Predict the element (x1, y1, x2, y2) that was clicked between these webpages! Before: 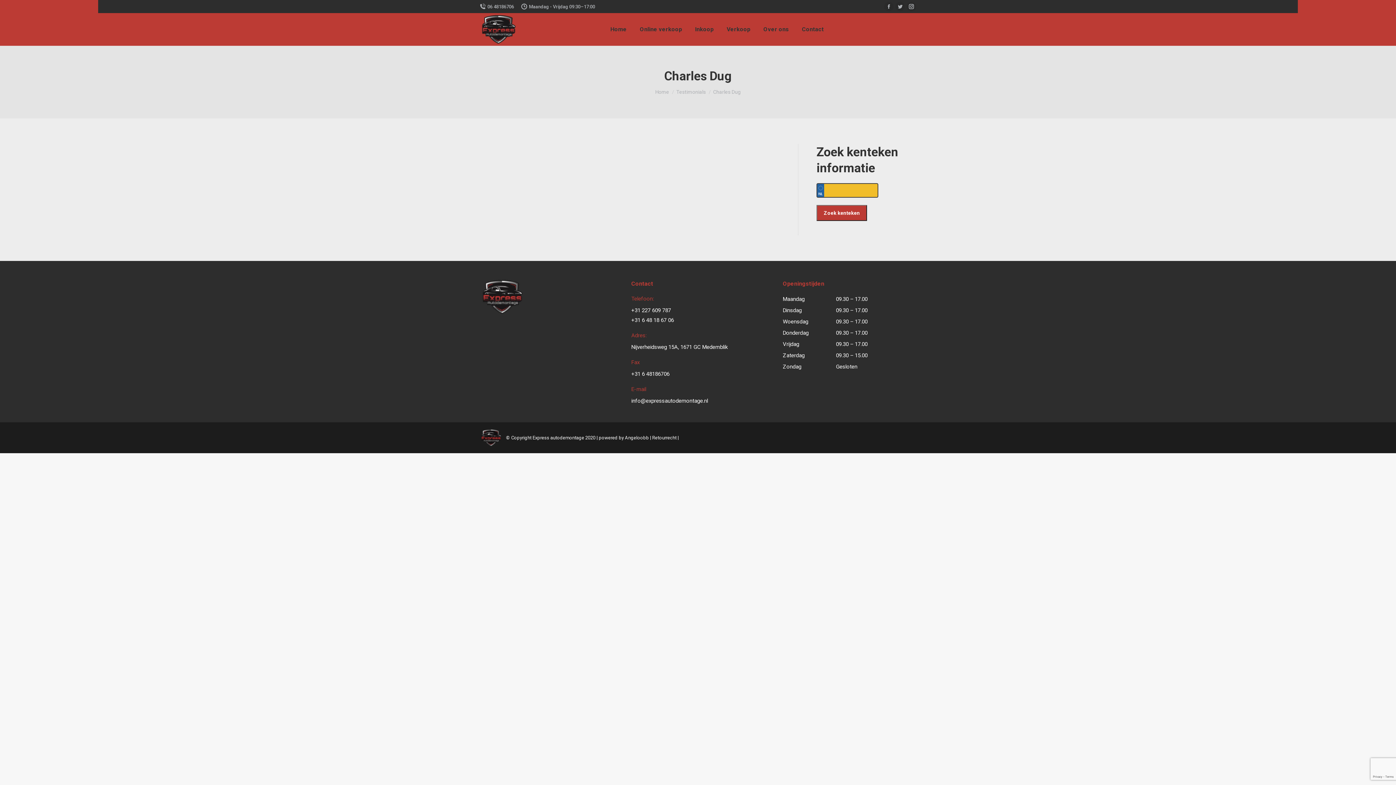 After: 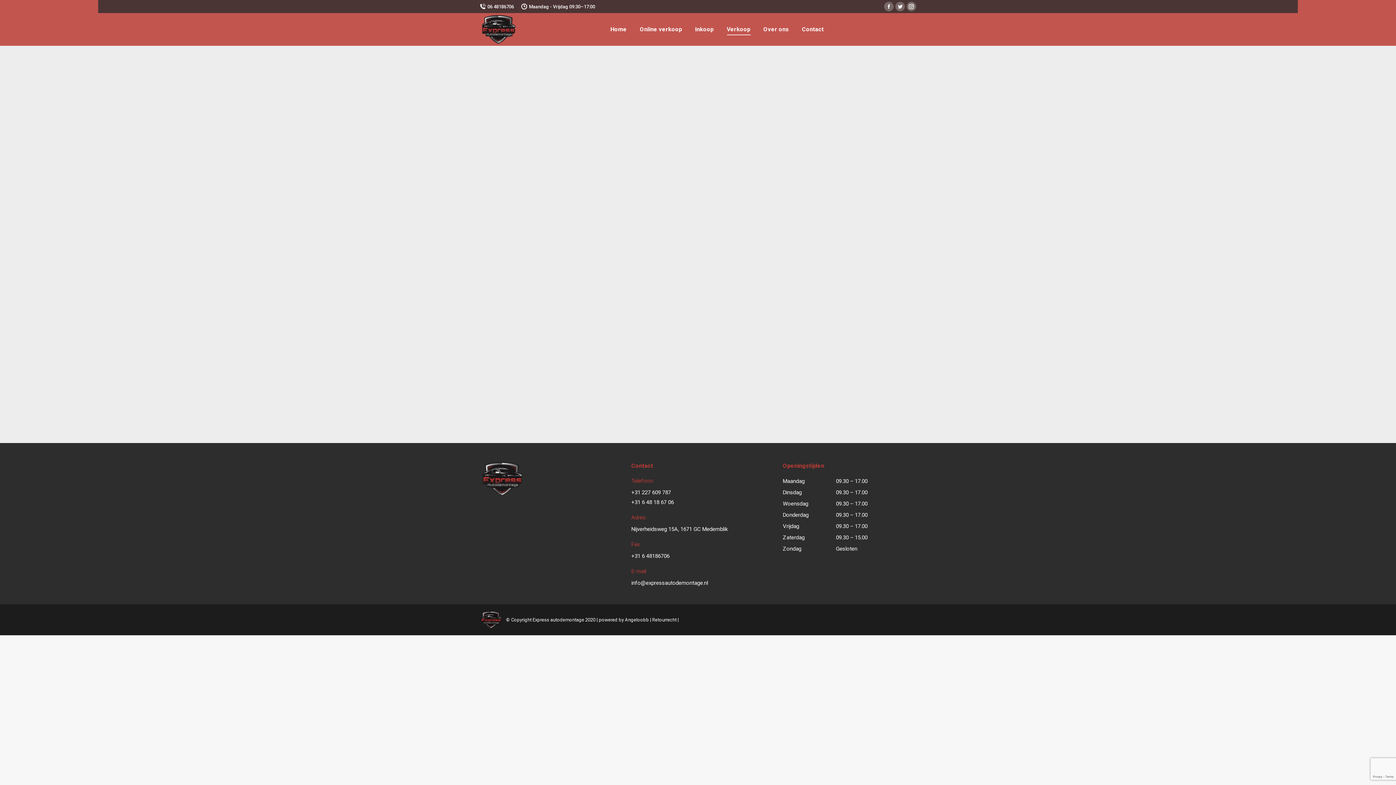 Action: bbox: (725, 19, 752, 39) label: Verkoop